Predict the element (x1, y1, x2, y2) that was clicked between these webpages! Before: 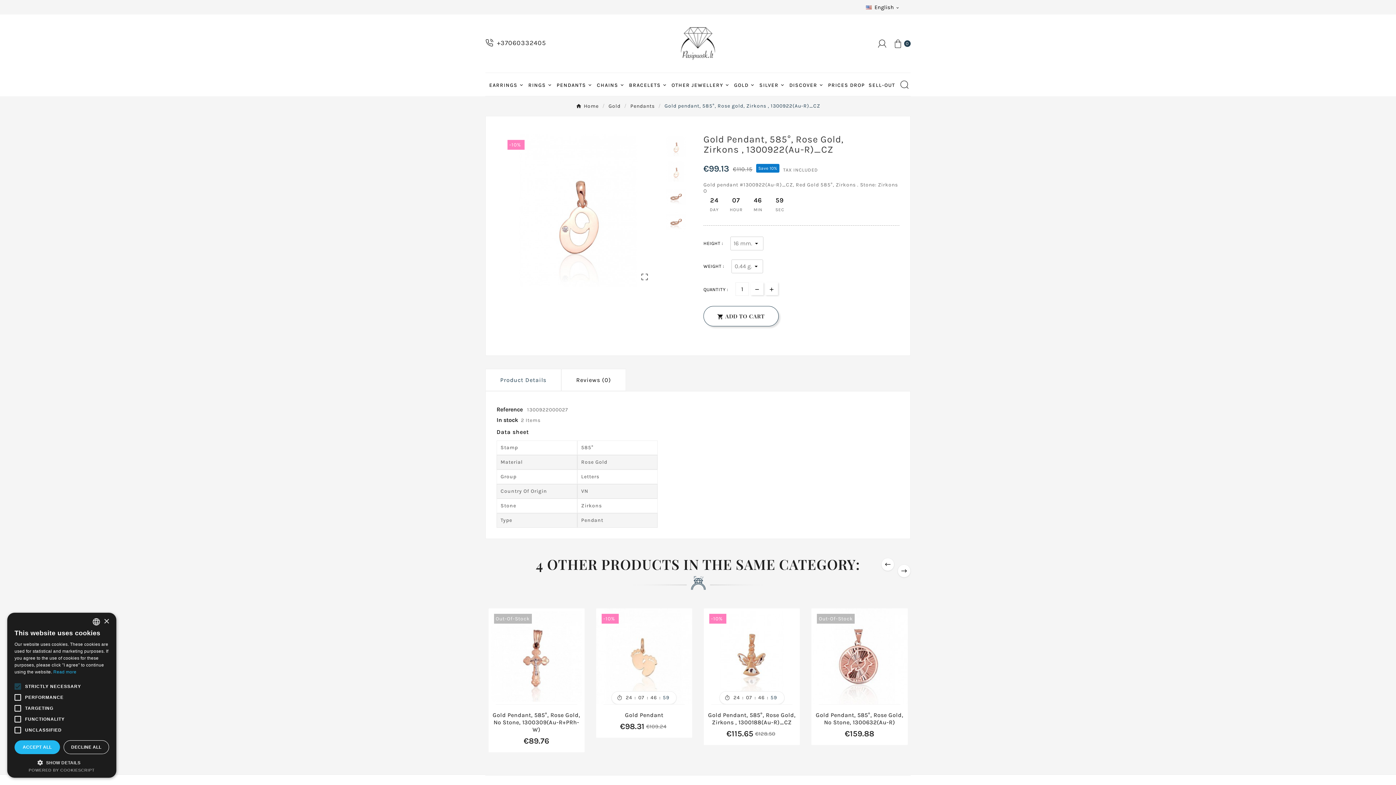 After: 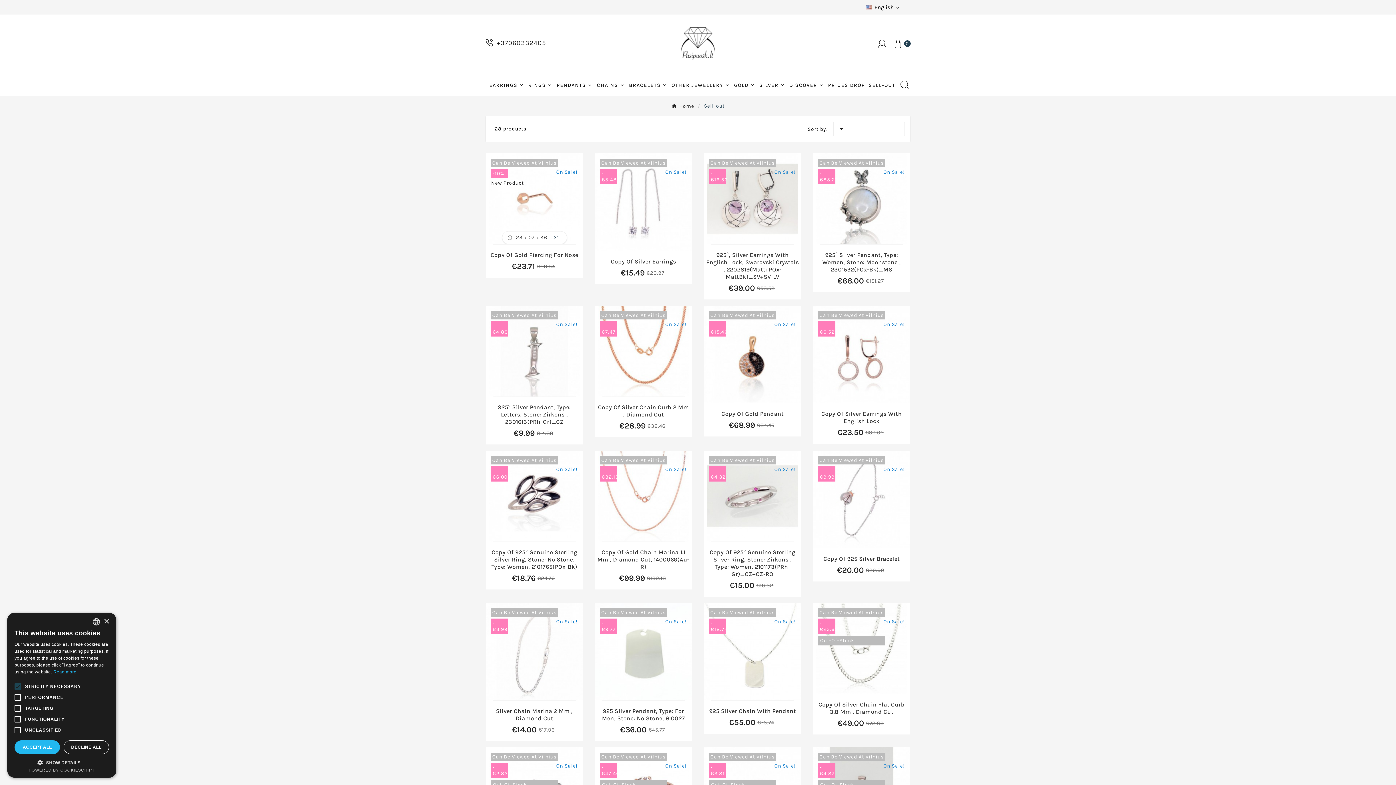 Action: label: SELL-OUT bbox: (867, 73, 897, 96)